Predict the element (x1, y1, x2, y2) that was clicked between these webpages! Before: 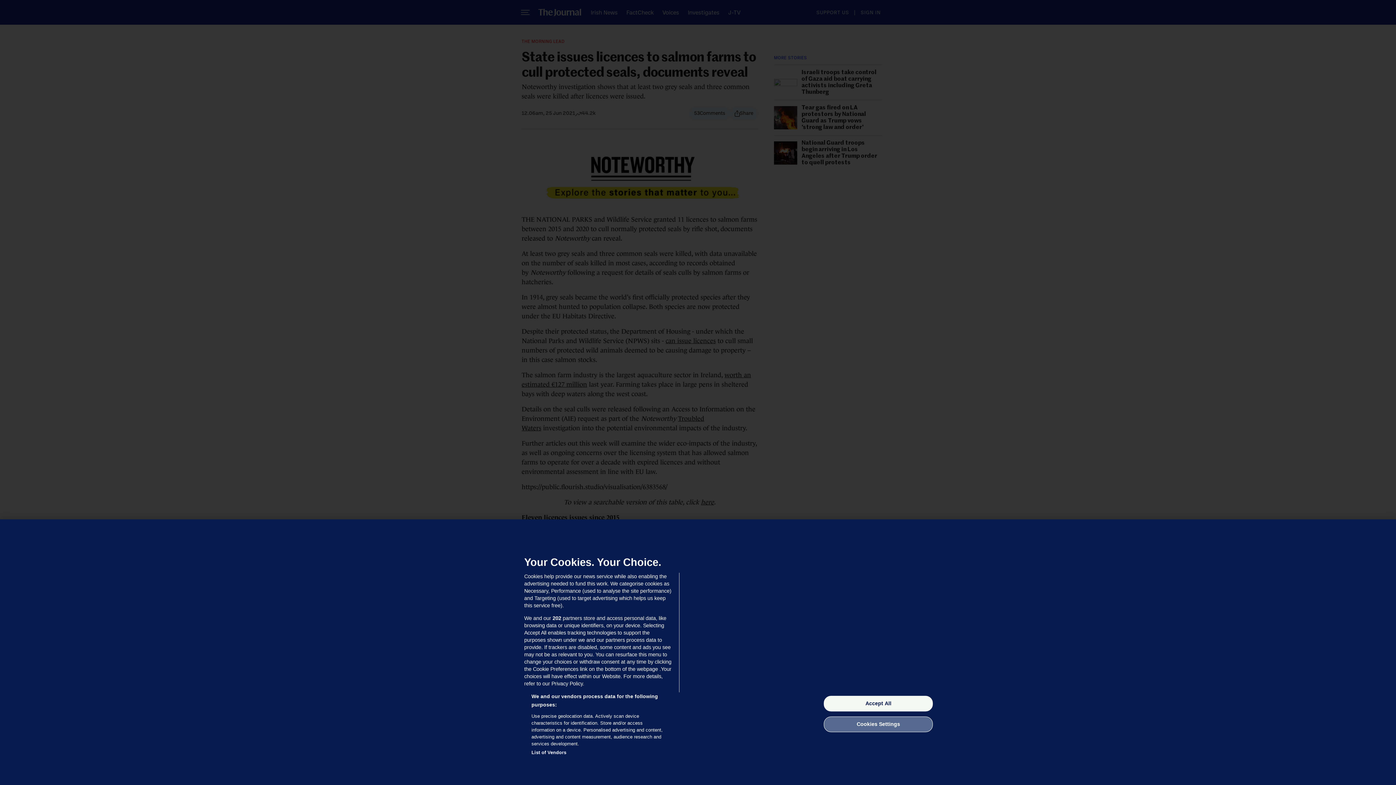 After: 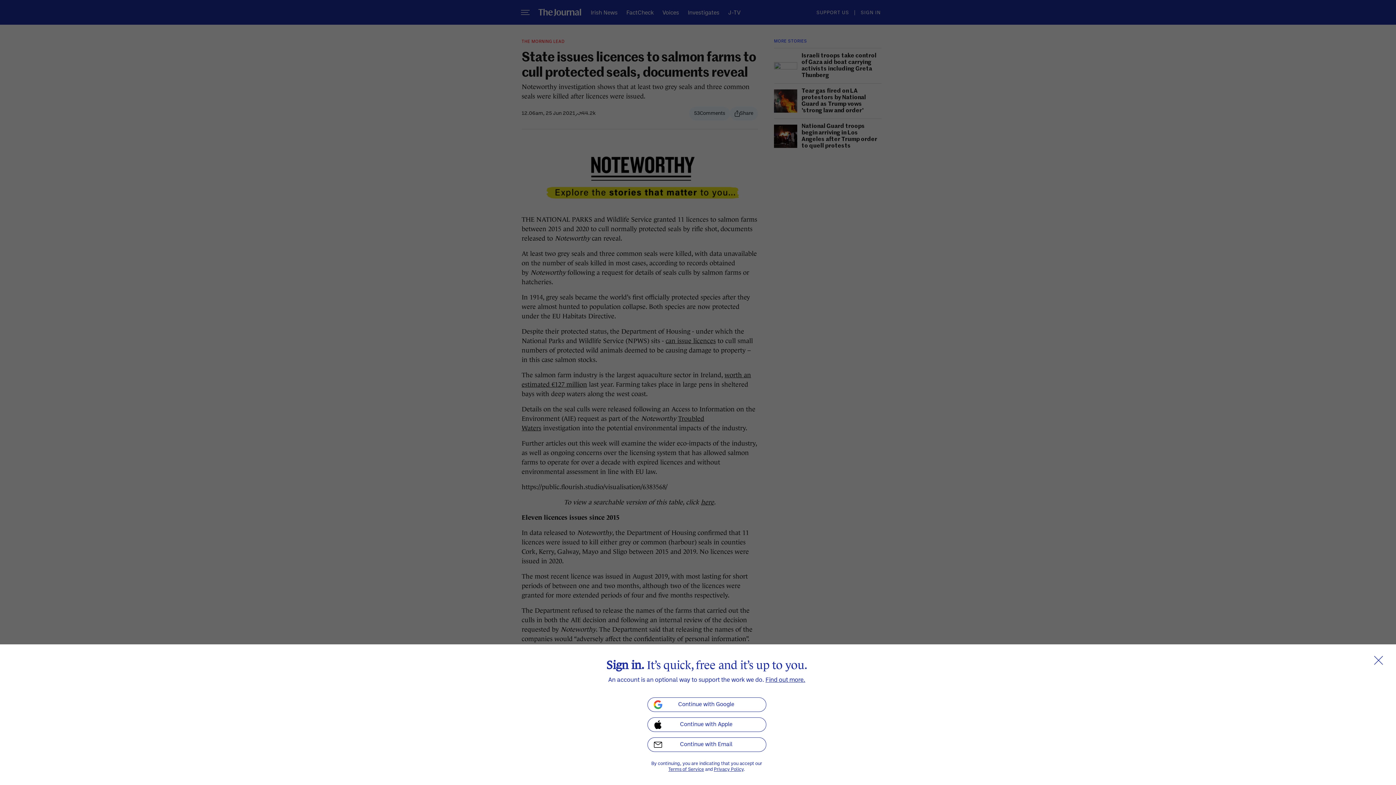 Action: label: Accept All bbox: (824, 696, 933, 711)